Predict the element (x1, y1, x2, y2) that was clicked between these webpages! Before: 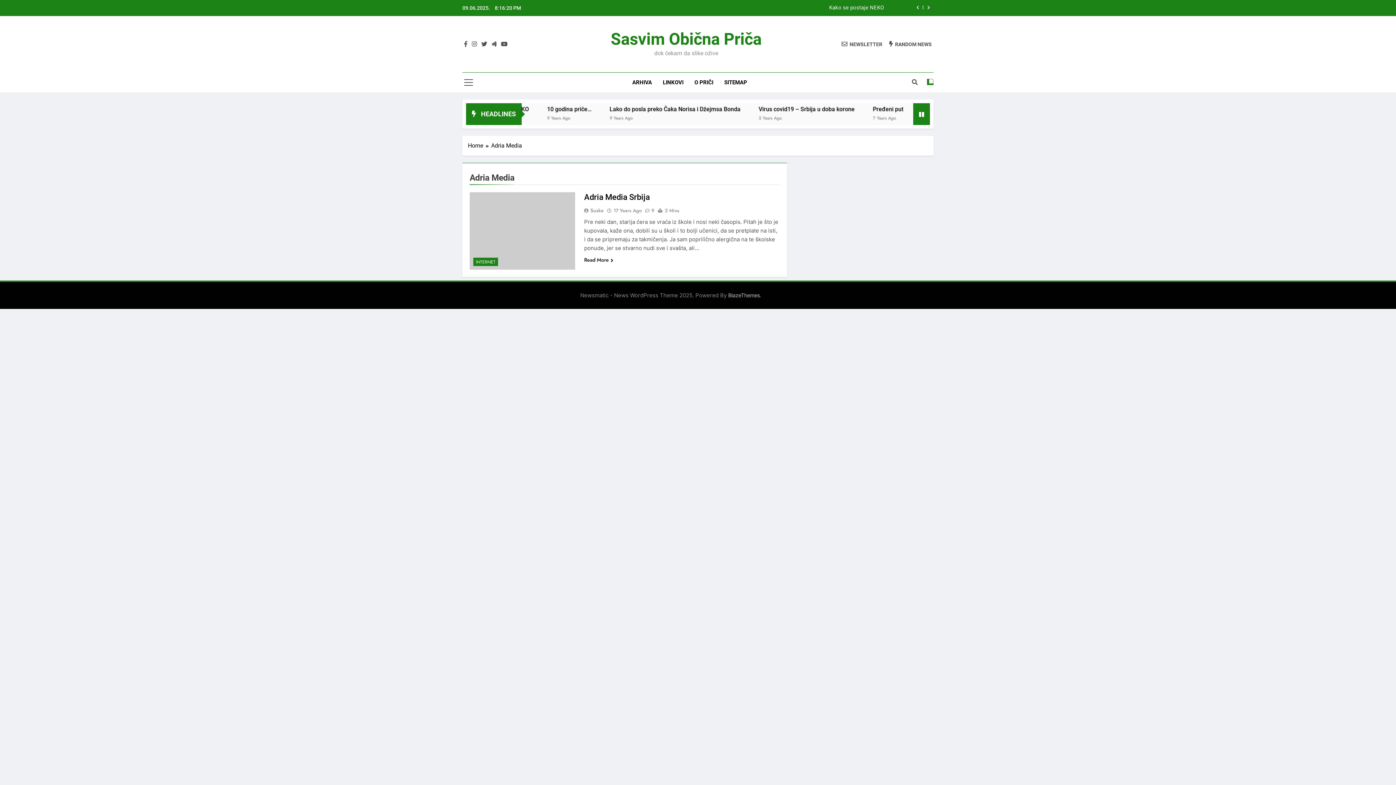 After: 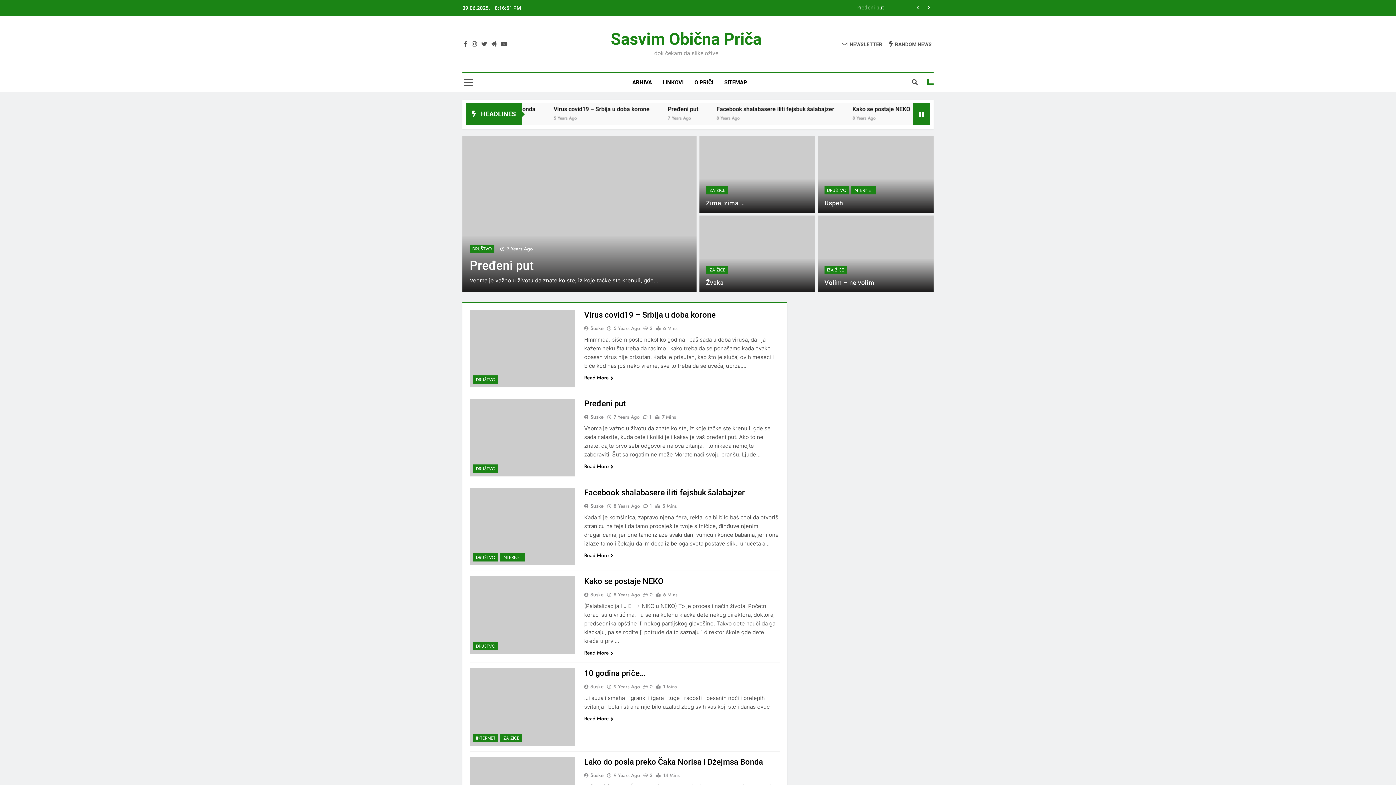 Action: label: Home bbox: (468, 141, 491, 150)